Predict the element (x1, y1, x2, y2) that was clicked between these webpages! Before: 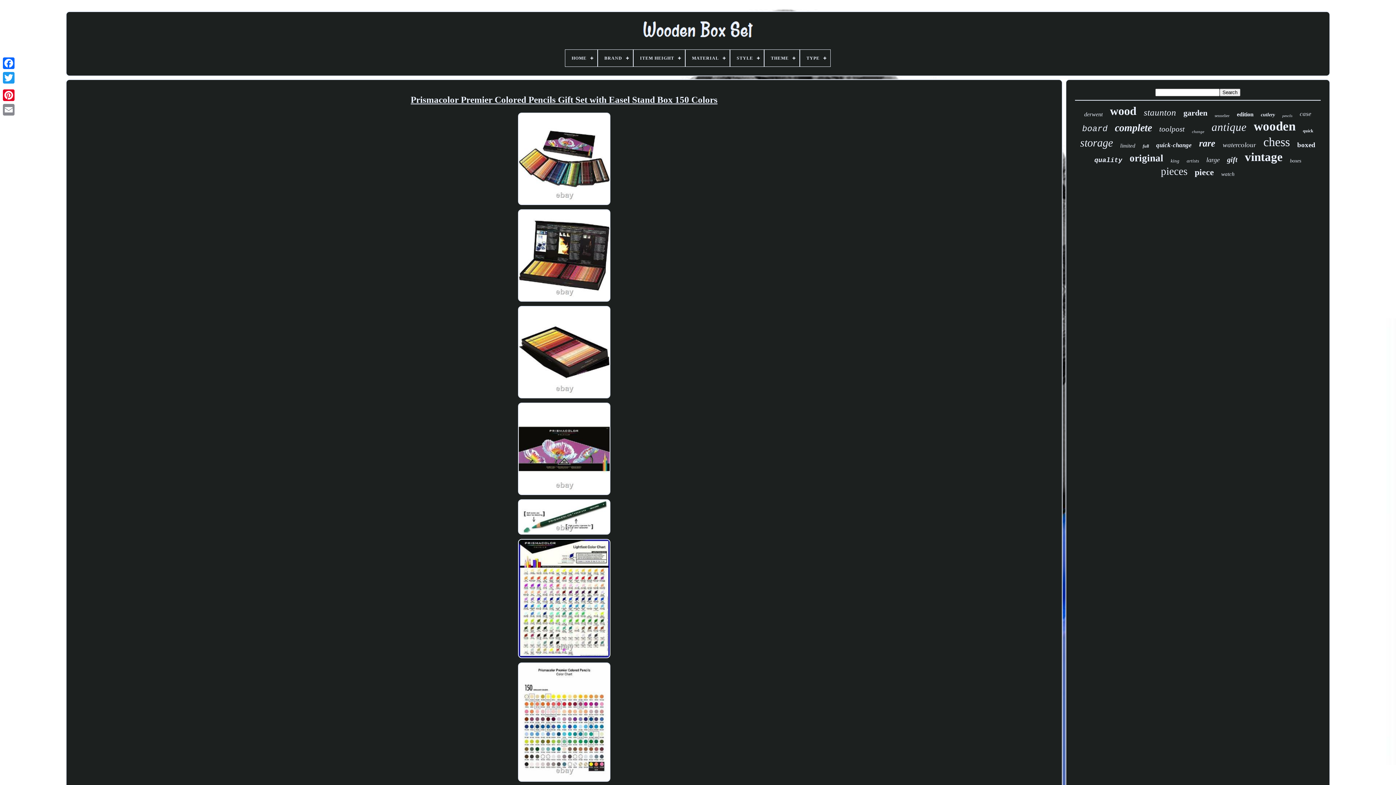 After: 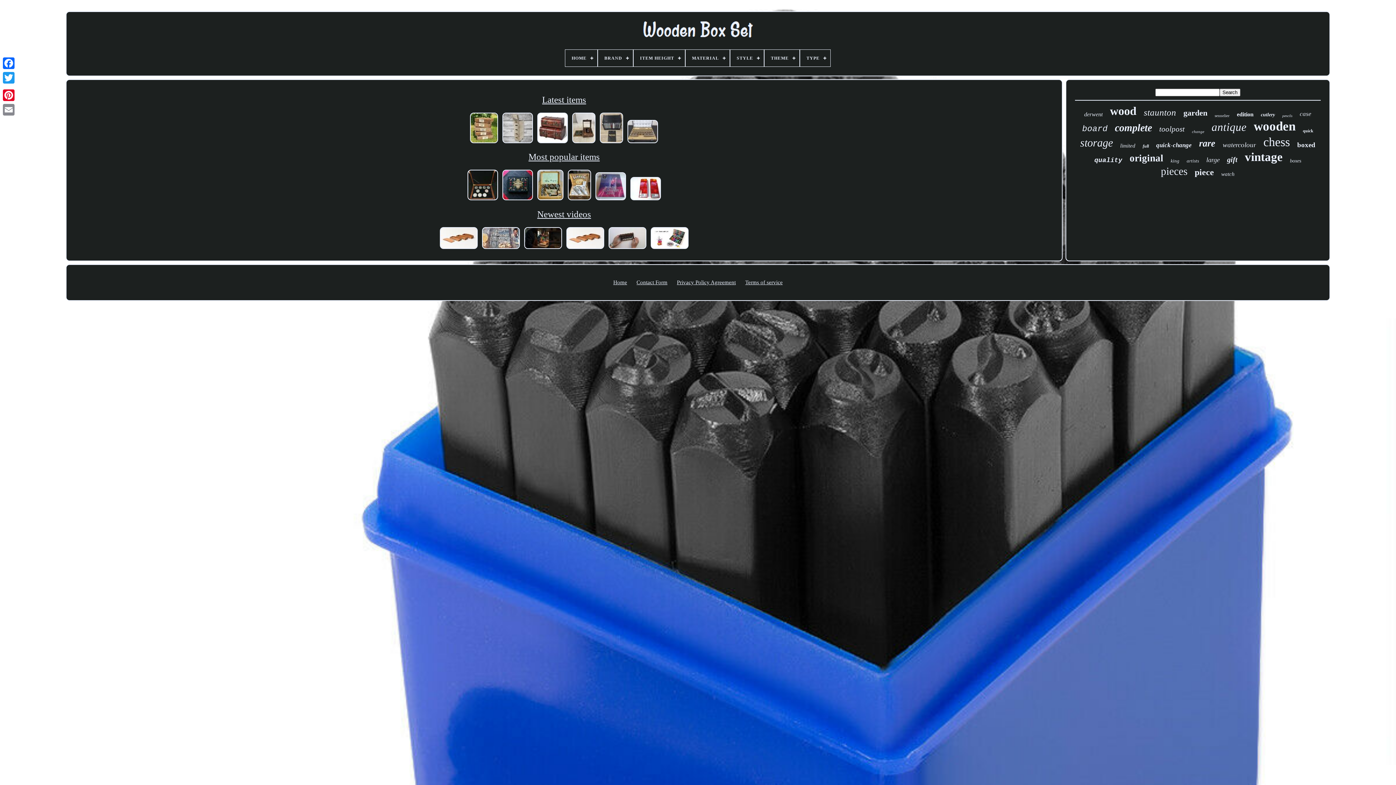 Action: bbox: (637, 43, 758, 49)